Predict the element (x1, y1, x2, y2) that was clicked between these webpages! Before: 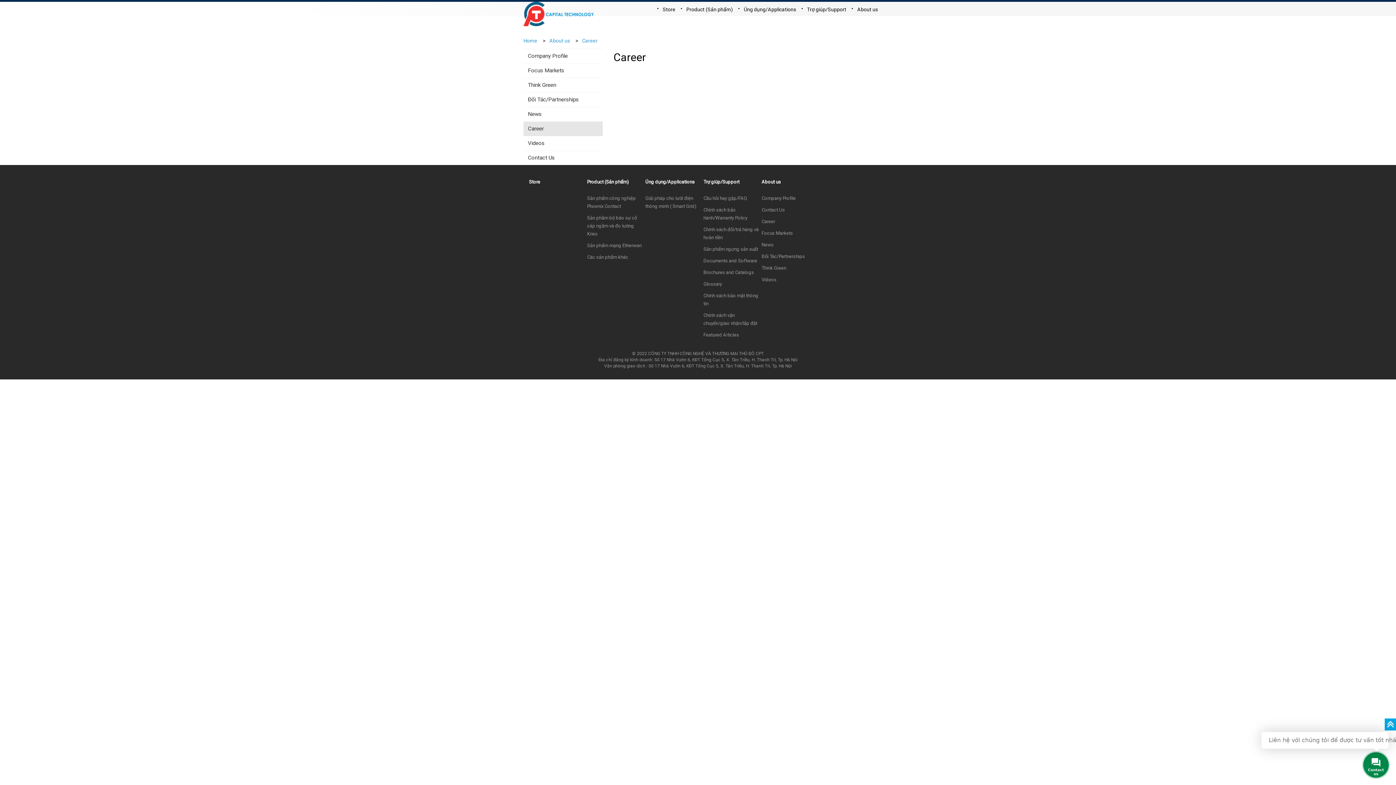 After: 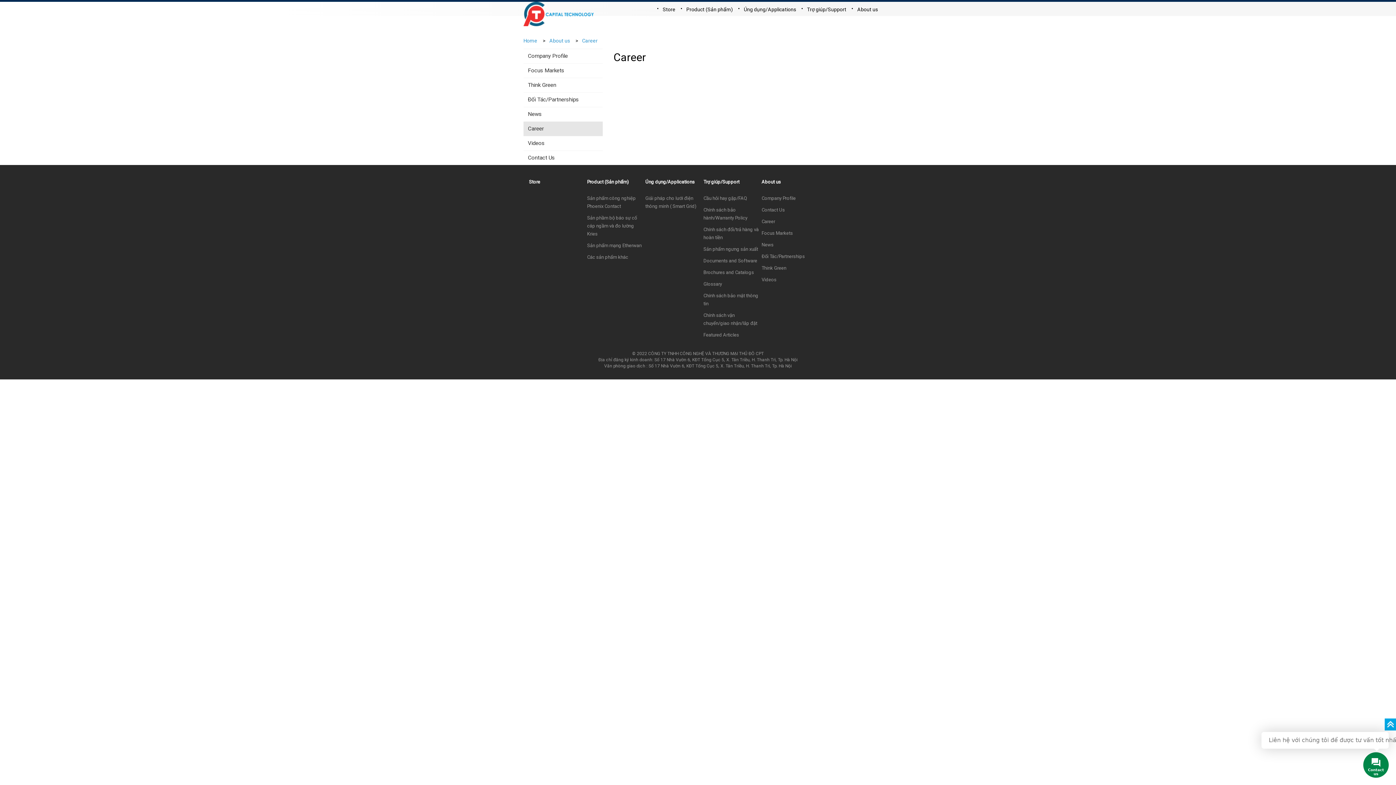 Action: bbox: (523, 121, 602, 136) label: Career